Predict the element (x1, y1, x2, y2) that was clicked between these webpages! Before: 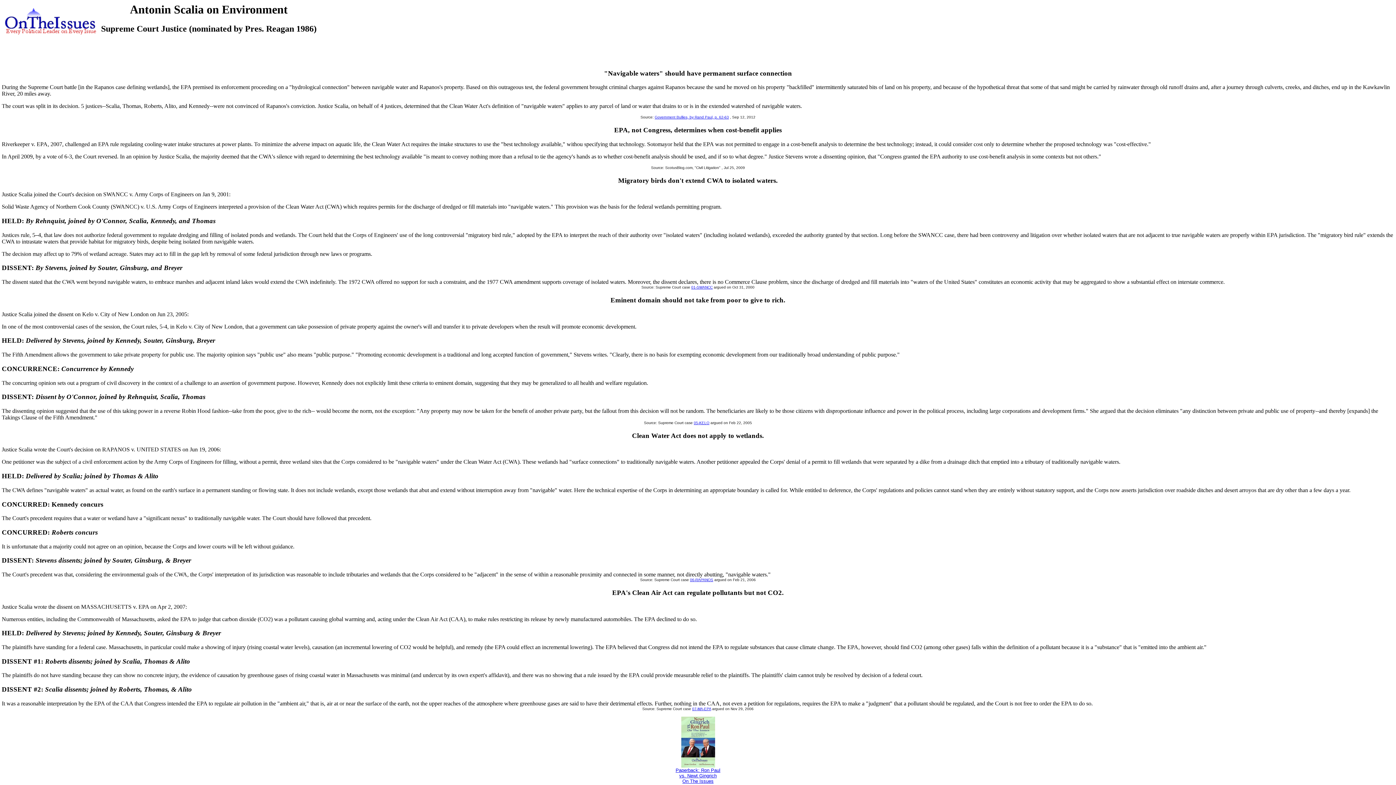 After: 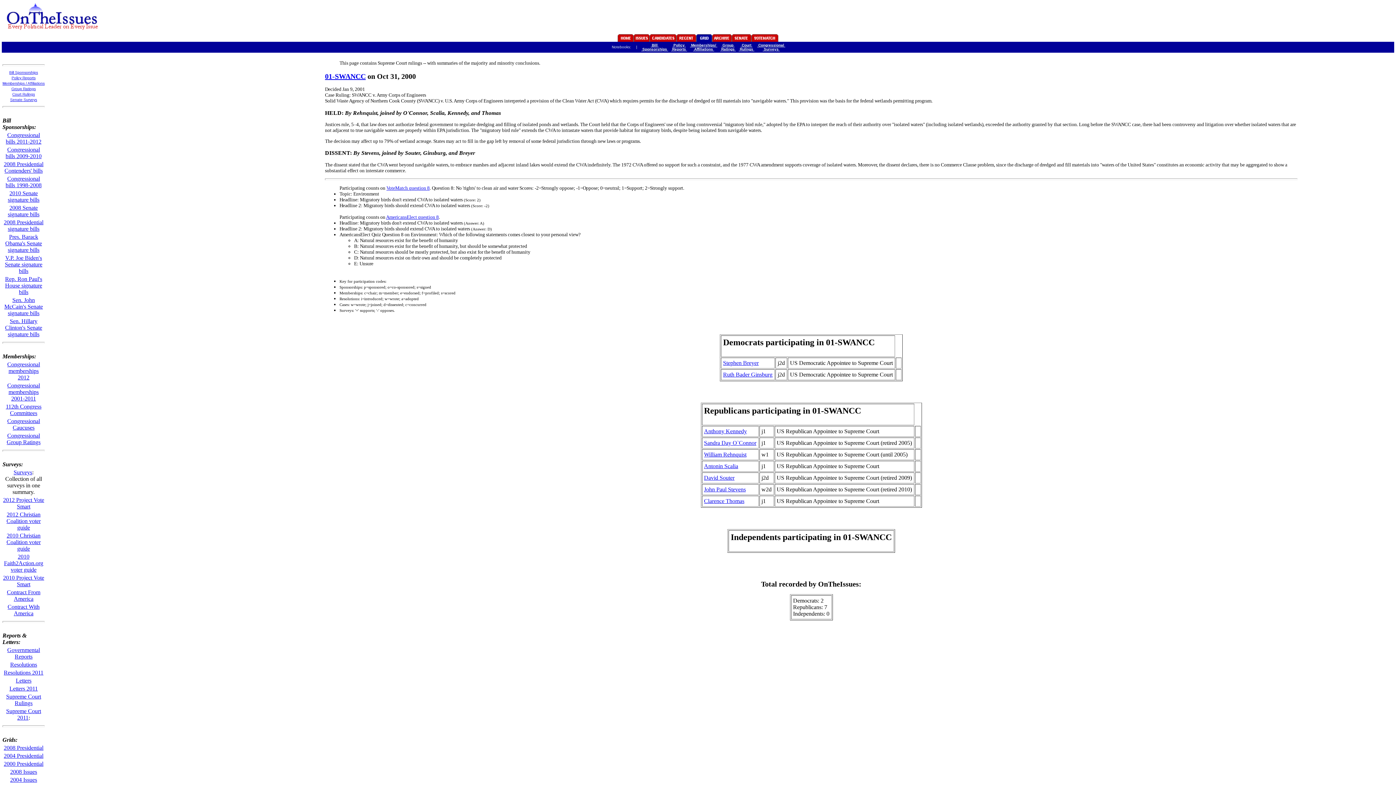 Action: bbox: (691, 285, 712, 289) label: 01-SWANCC